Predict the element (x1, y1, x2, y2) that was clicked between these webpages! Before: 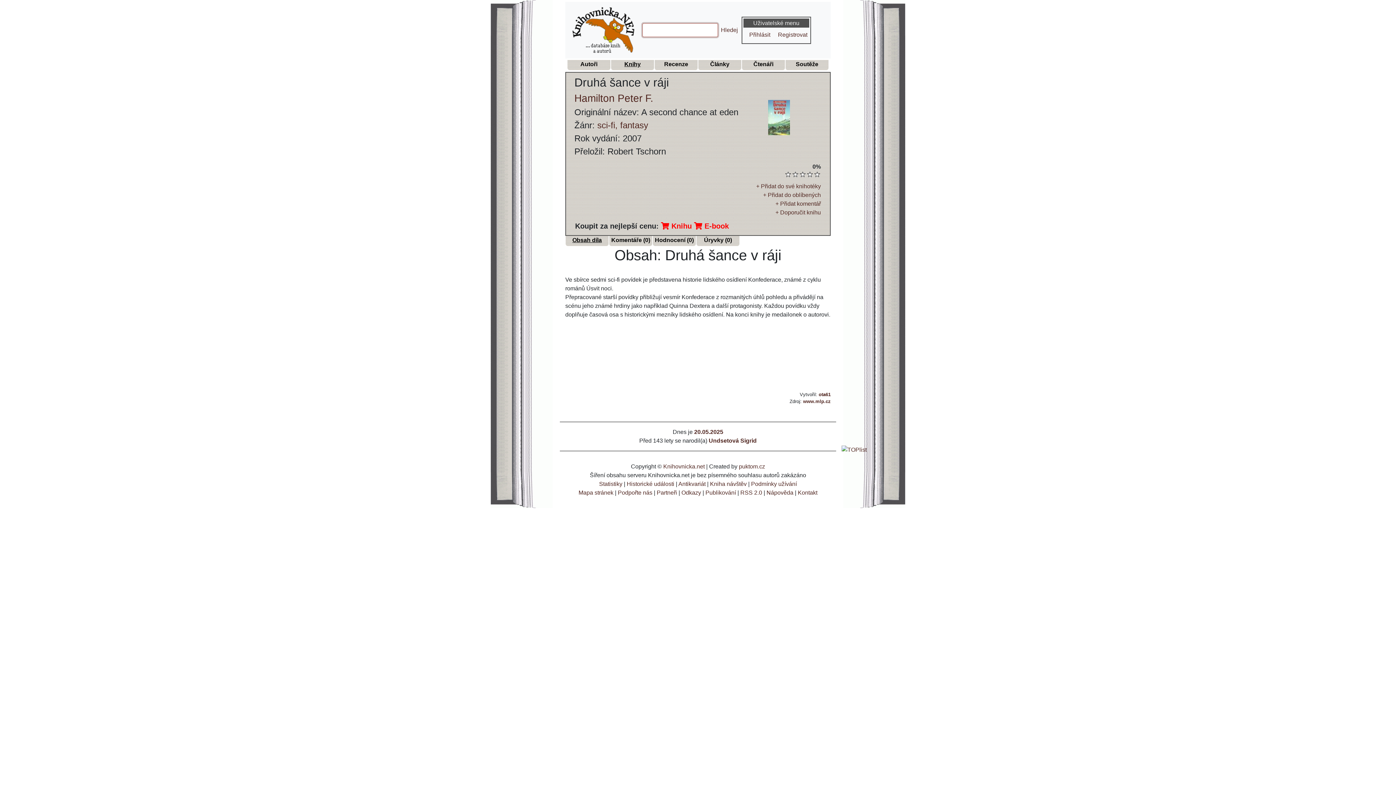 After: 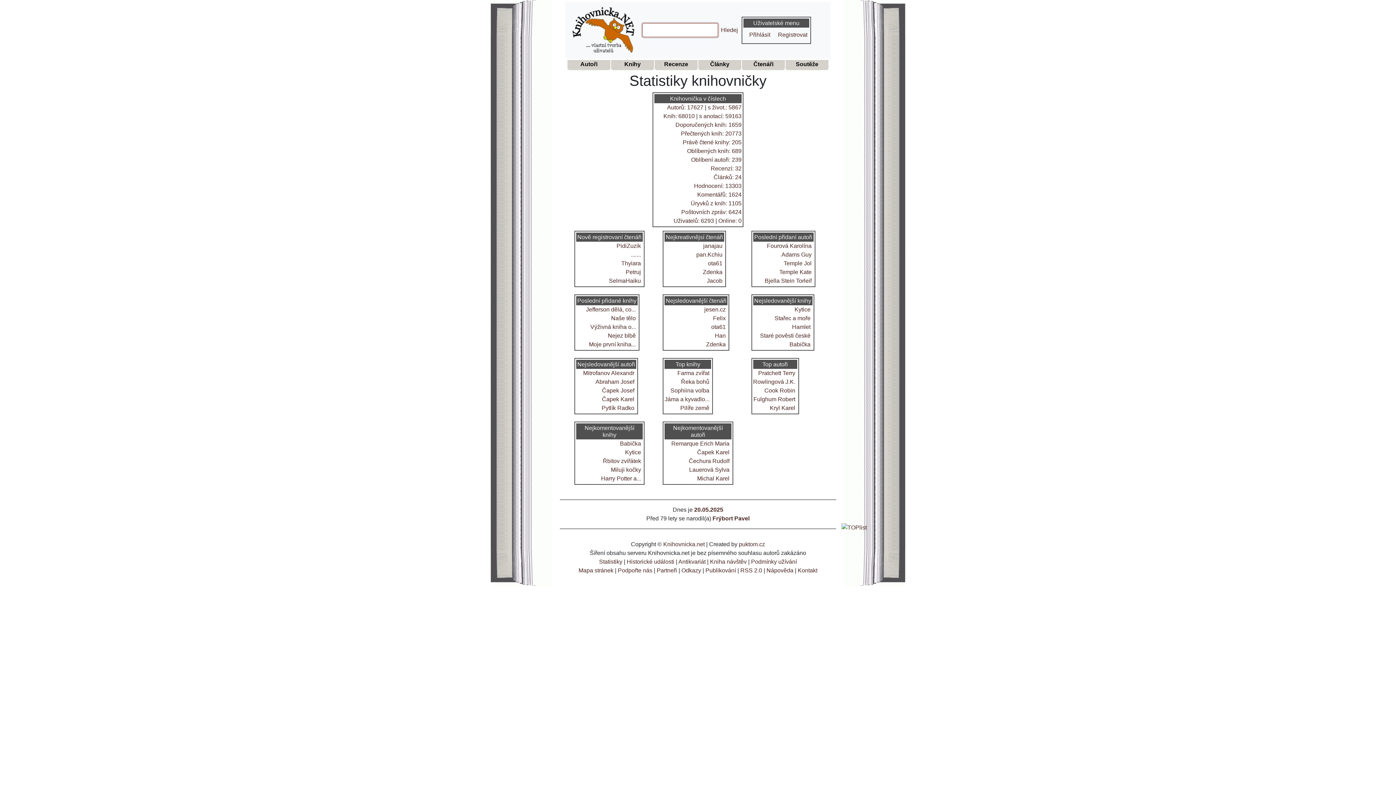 Action: bbox: (599, 481, 622, 487) label: Statistiky